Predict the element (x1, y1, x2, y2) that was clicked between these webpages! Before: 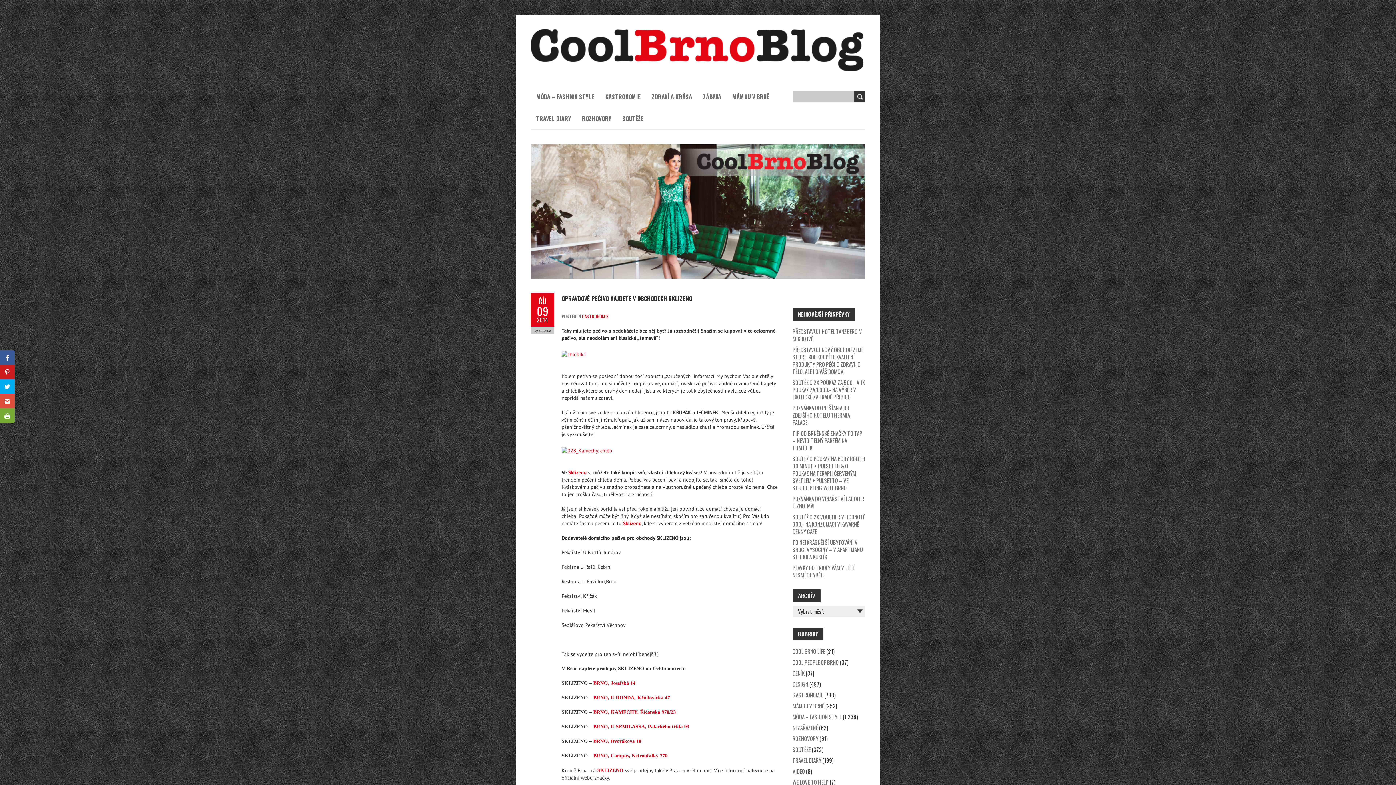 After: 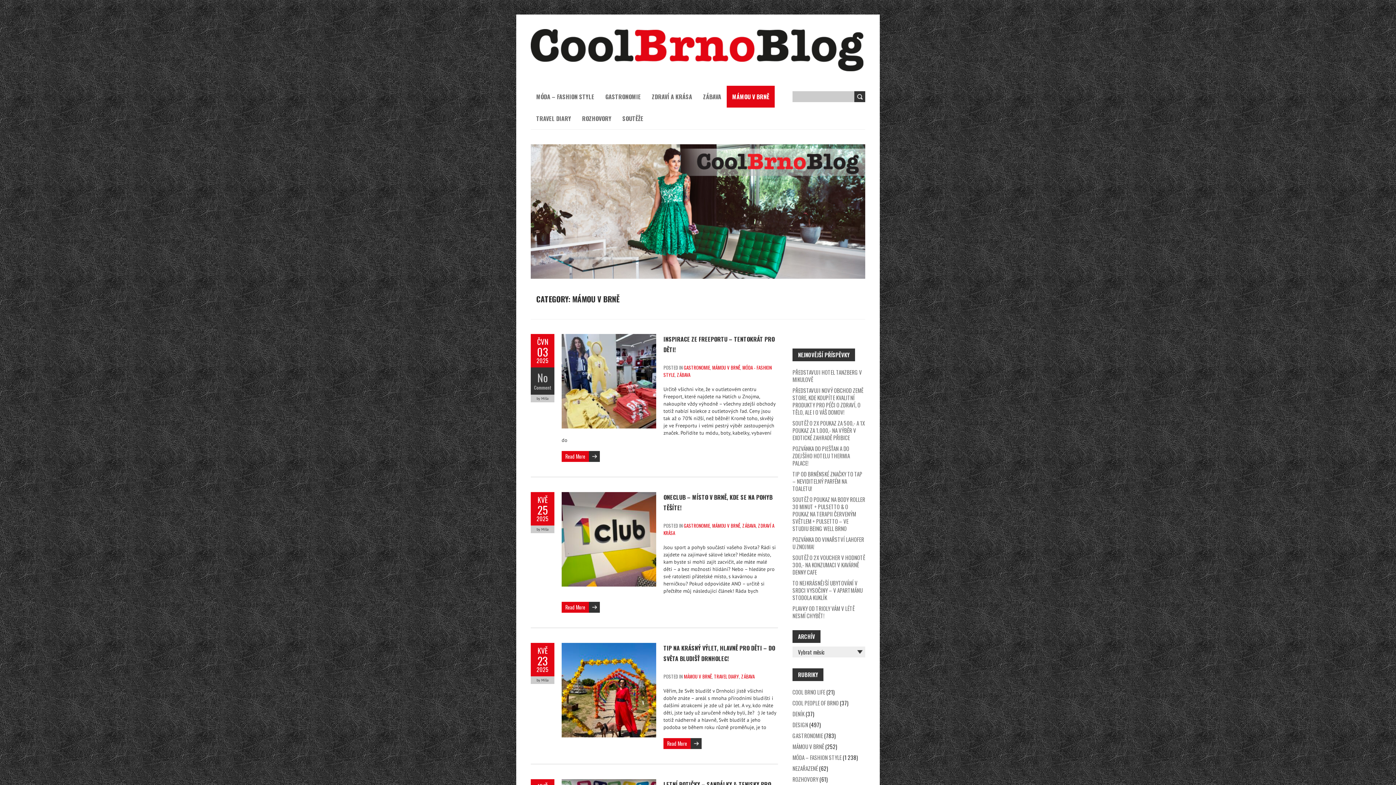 Action: label: MÁMOU V BRNĚ bbox: (792, 702, 824, 710)